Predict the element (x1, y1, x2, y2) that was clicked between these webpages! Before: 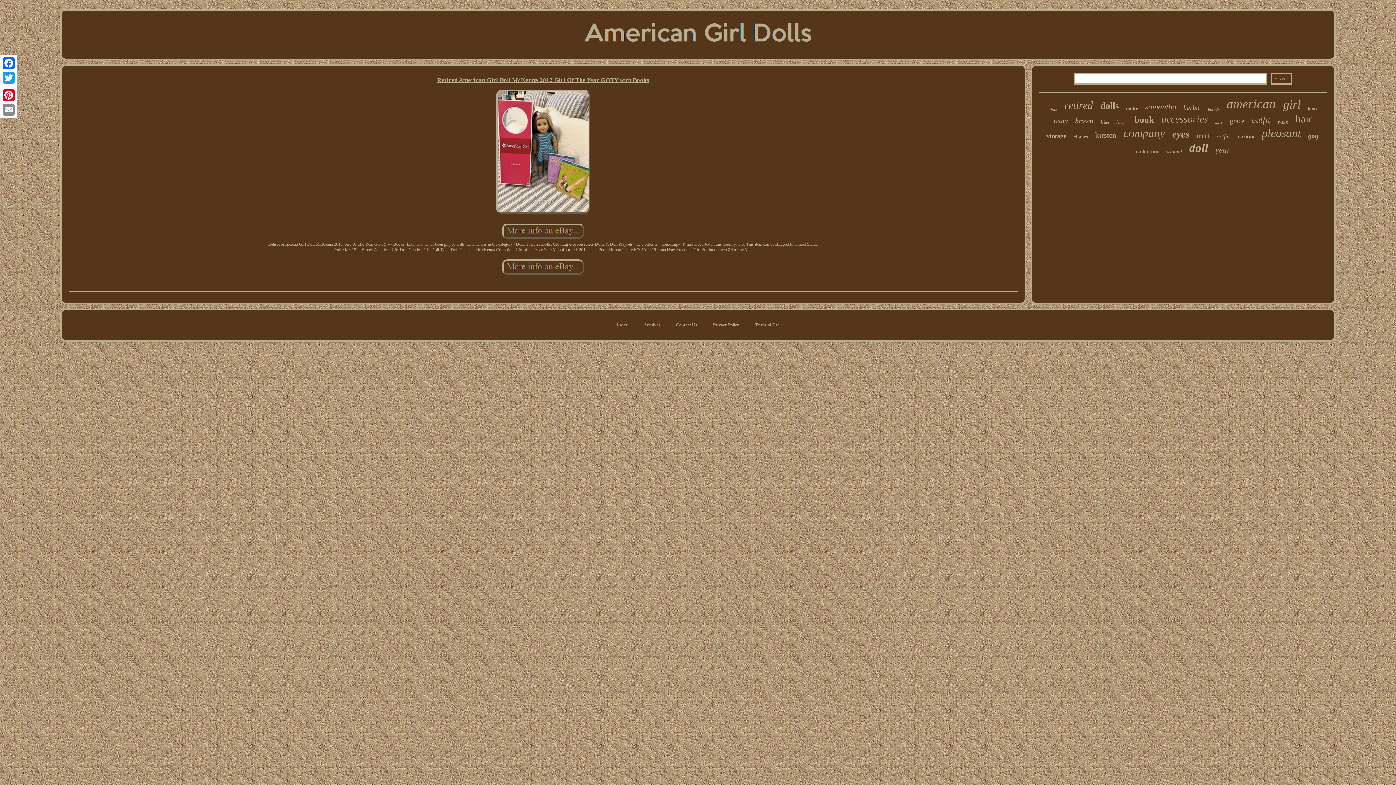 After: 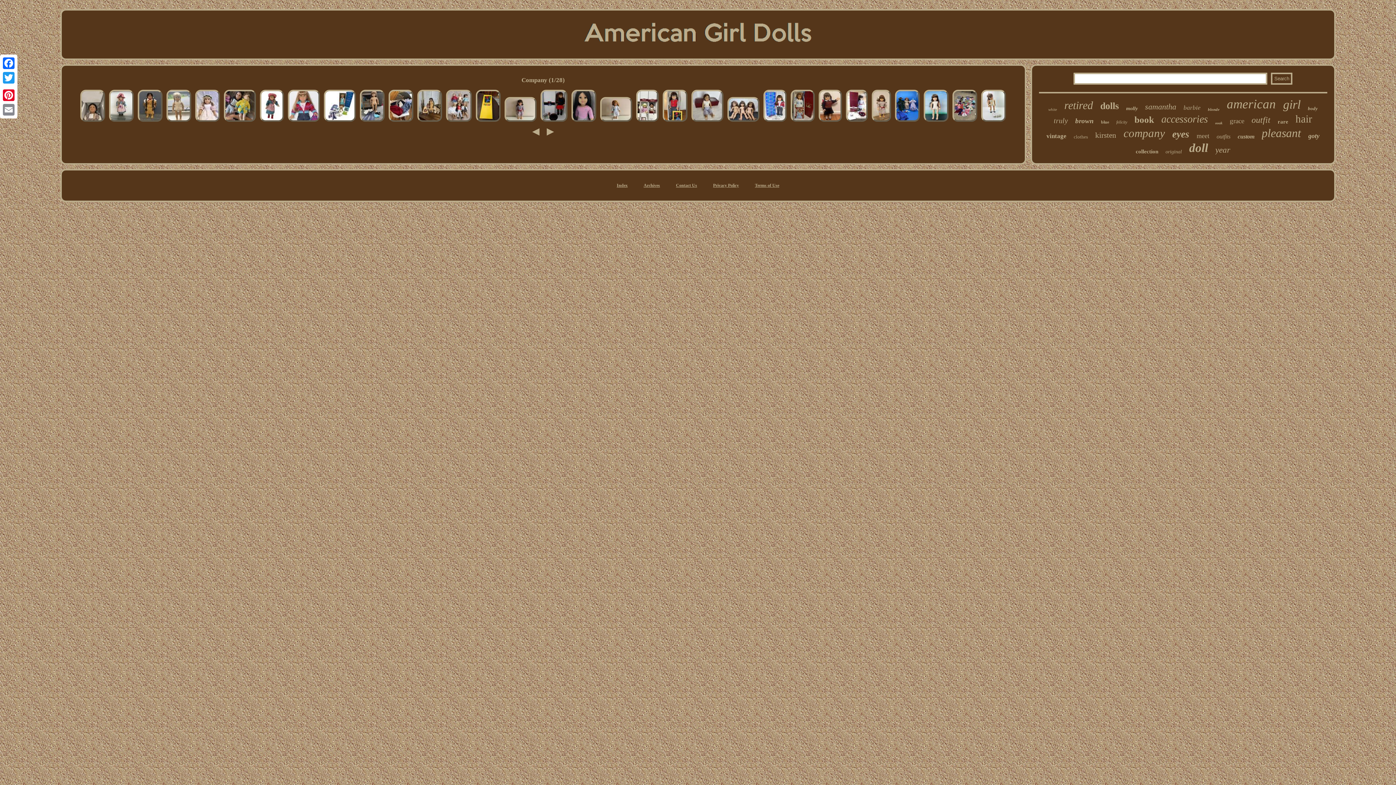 Action: bbox: (1123, 126, 1165, 140) label: company